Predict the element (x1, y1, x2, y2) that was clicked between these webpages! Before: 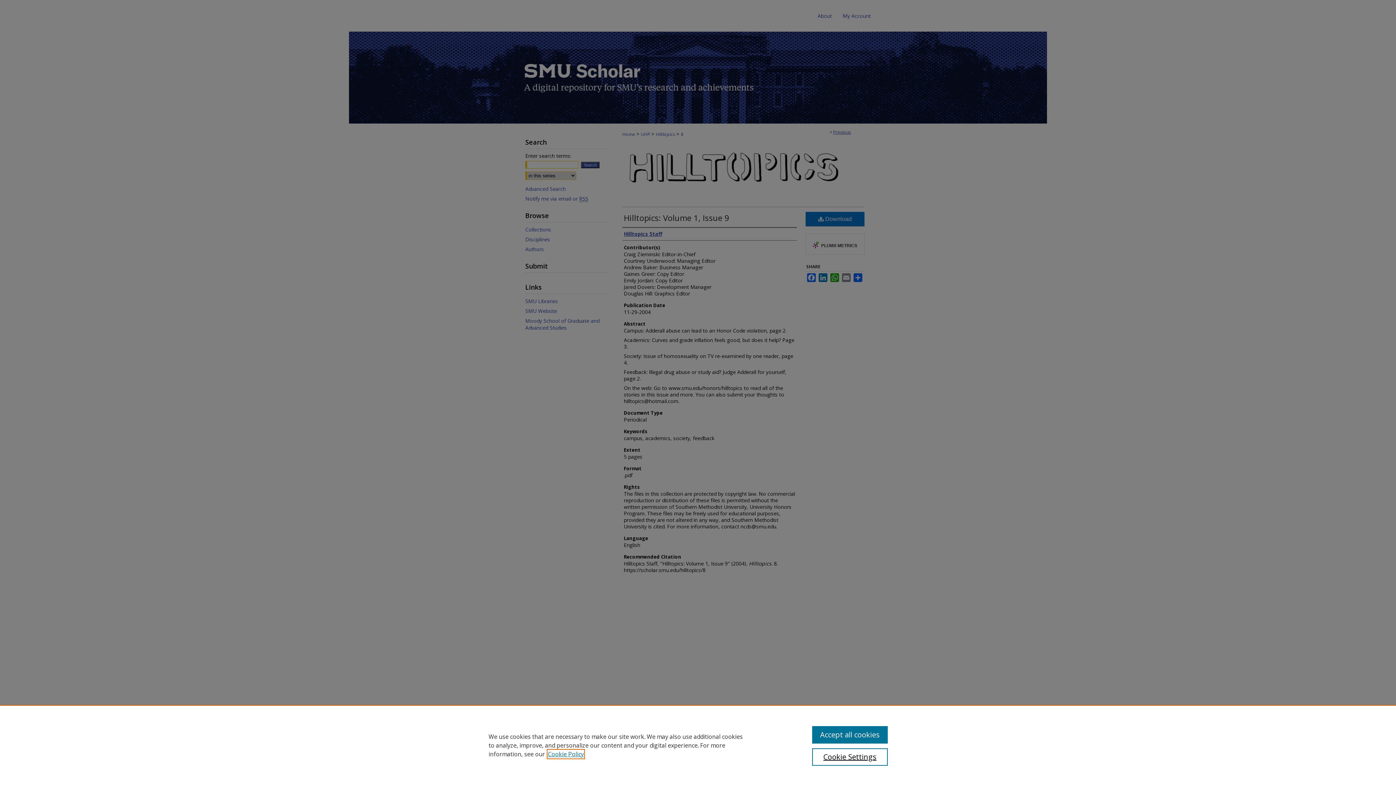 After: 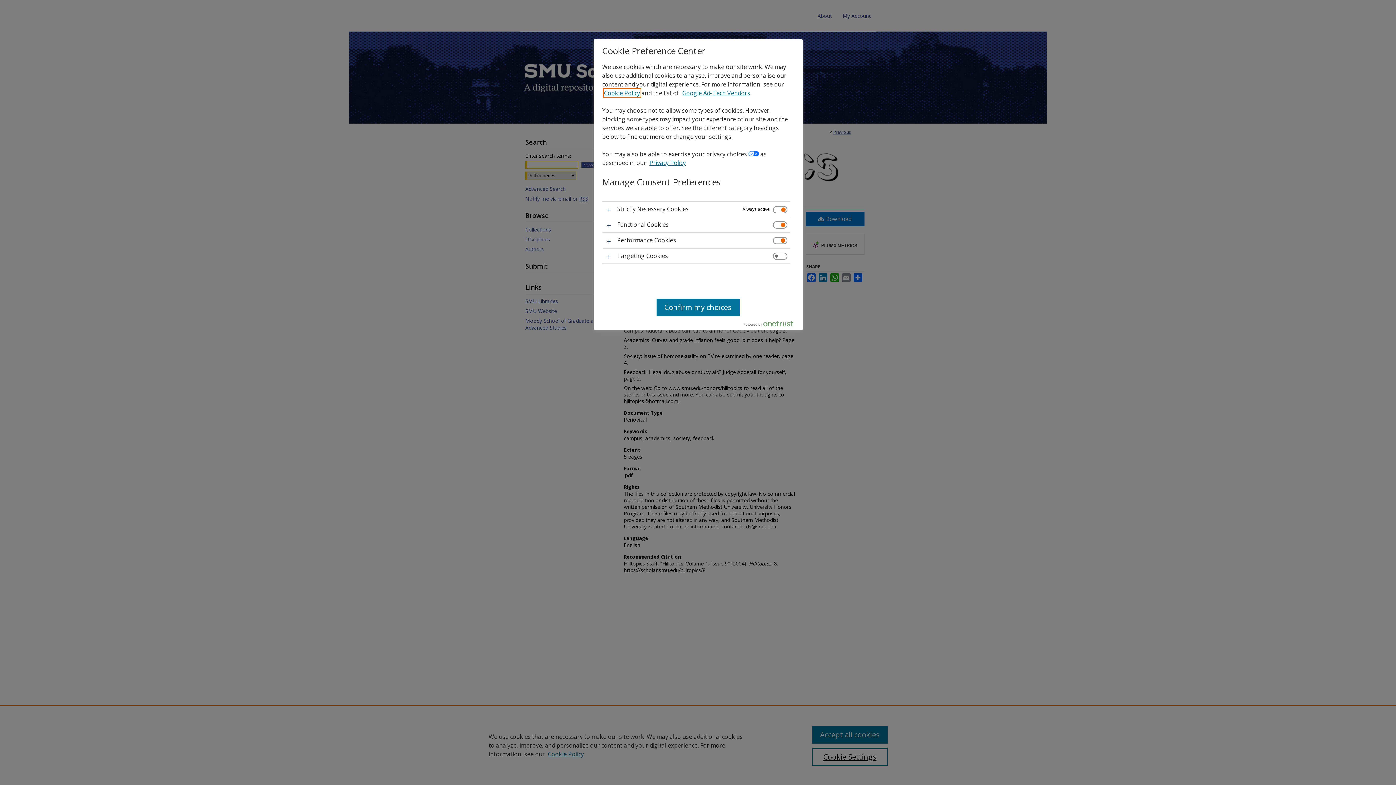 Action: label: Cookie Settings bbox: (812, 748, 887, 766)